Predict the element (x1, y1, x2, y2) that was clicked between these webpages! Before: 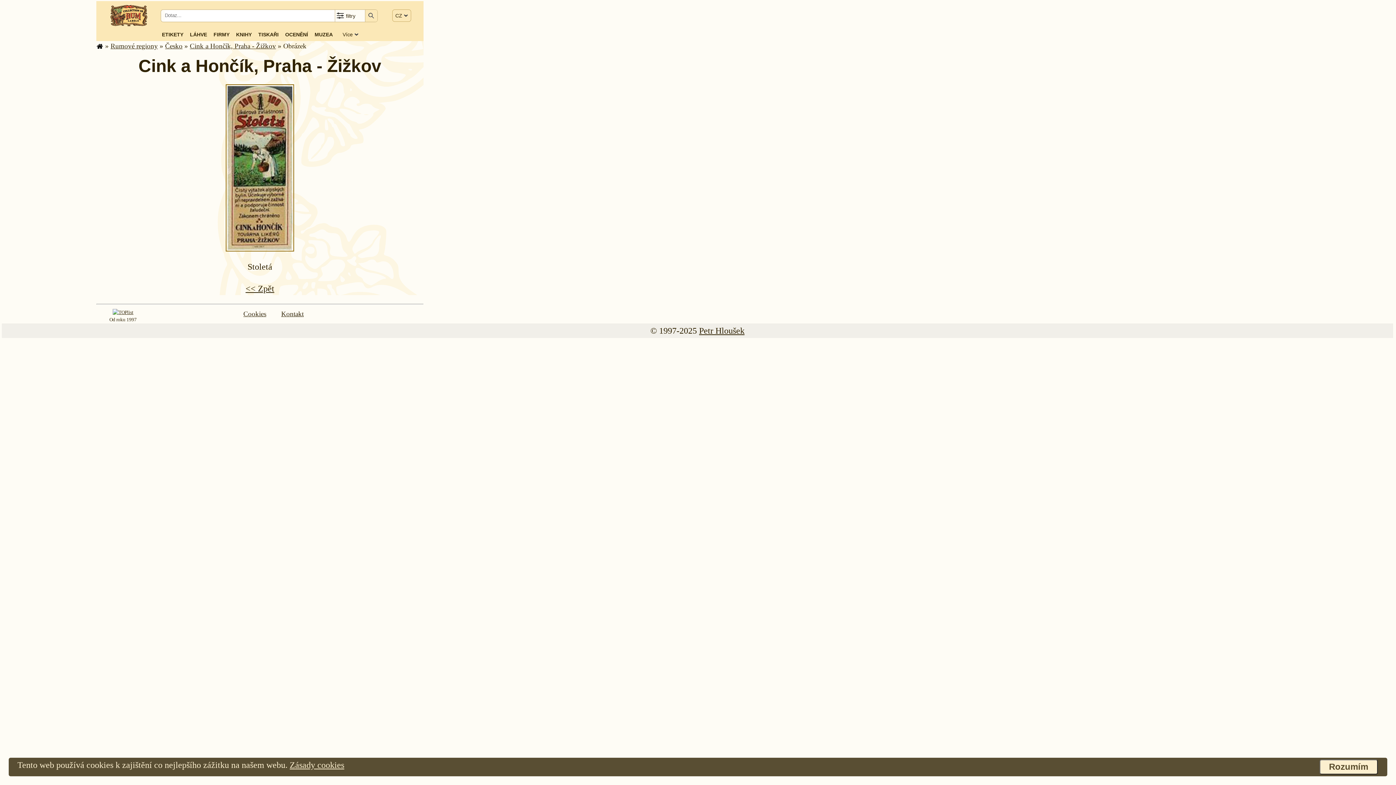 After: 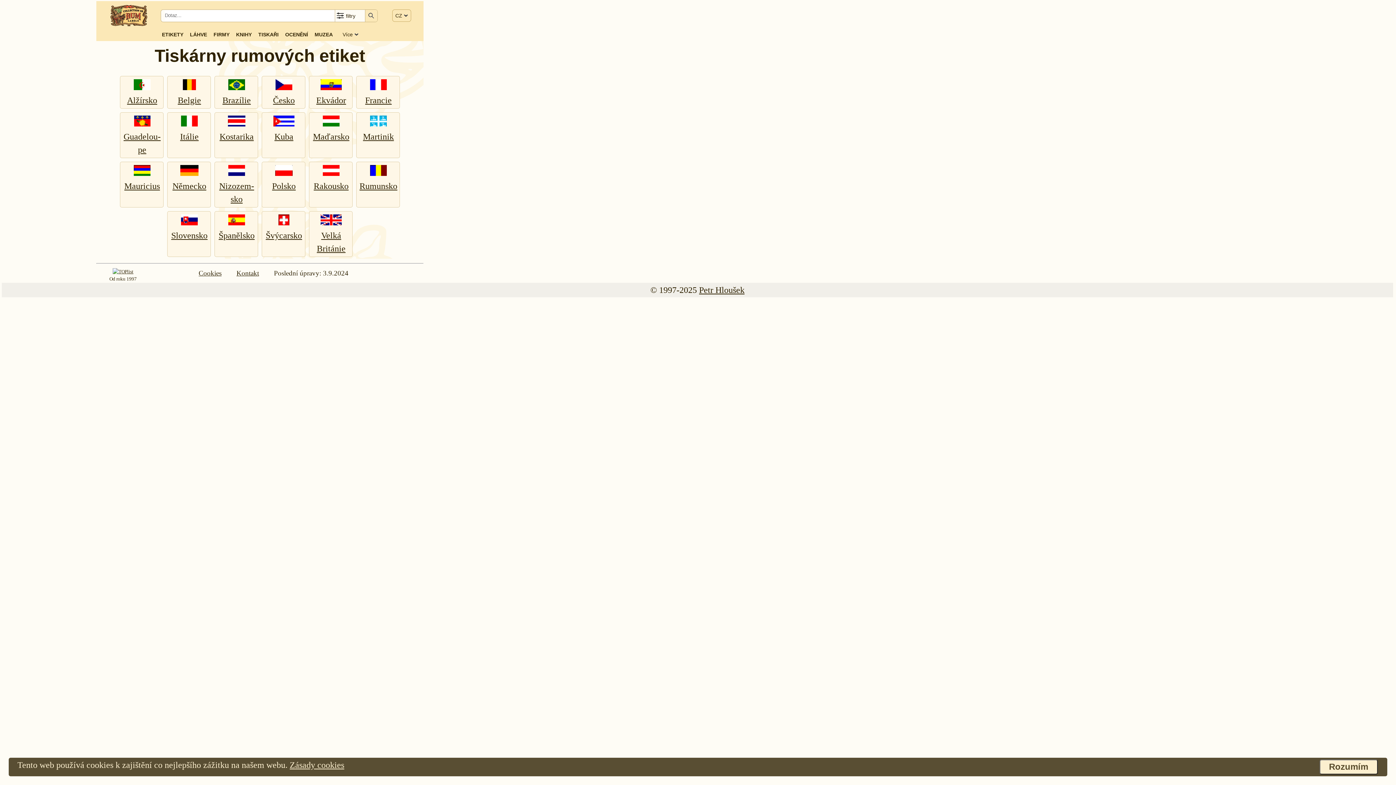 Action: label: TISKAŘI bbox: (258, 30, 278, 38)